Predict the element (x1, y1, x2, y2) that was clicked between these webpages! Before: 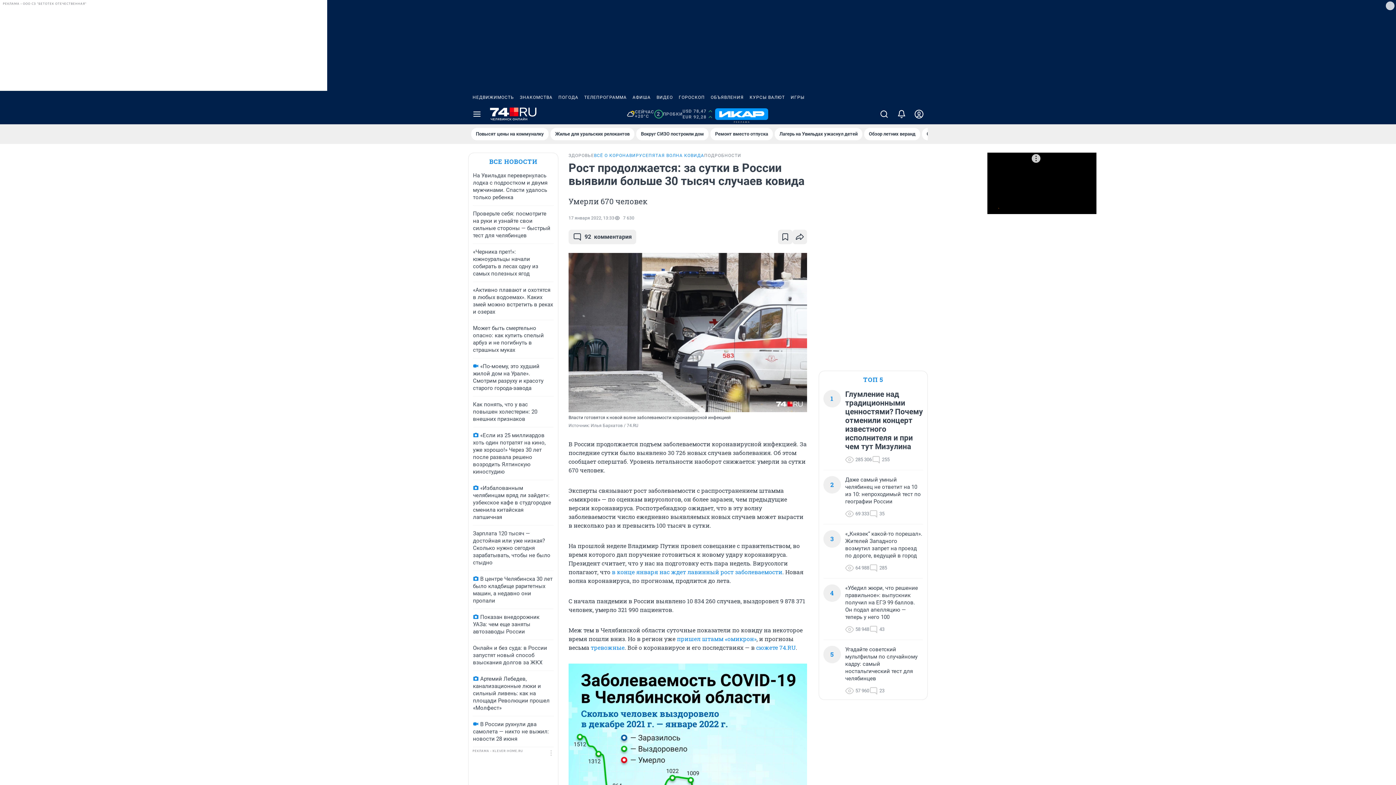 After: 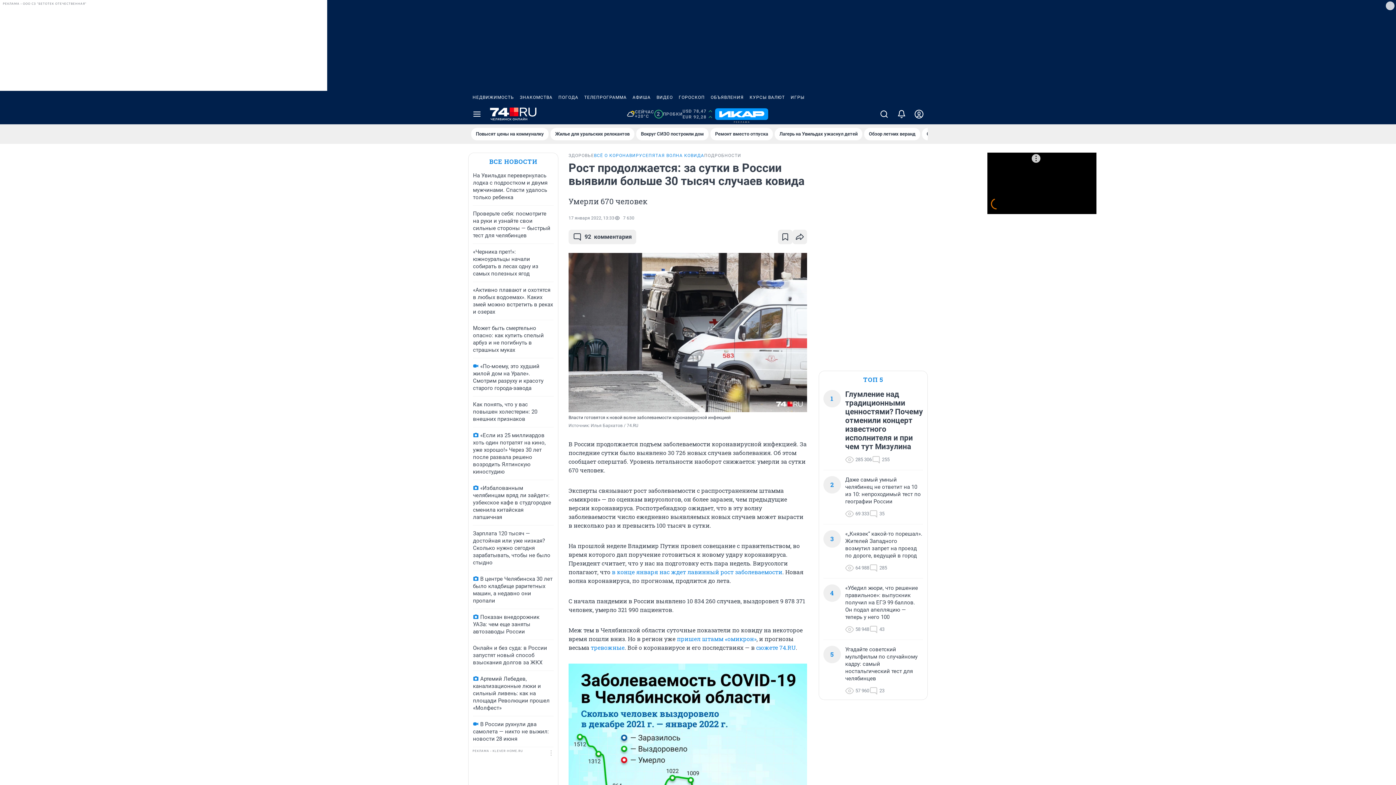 Action: bbox: (715, 108, 768, 120)